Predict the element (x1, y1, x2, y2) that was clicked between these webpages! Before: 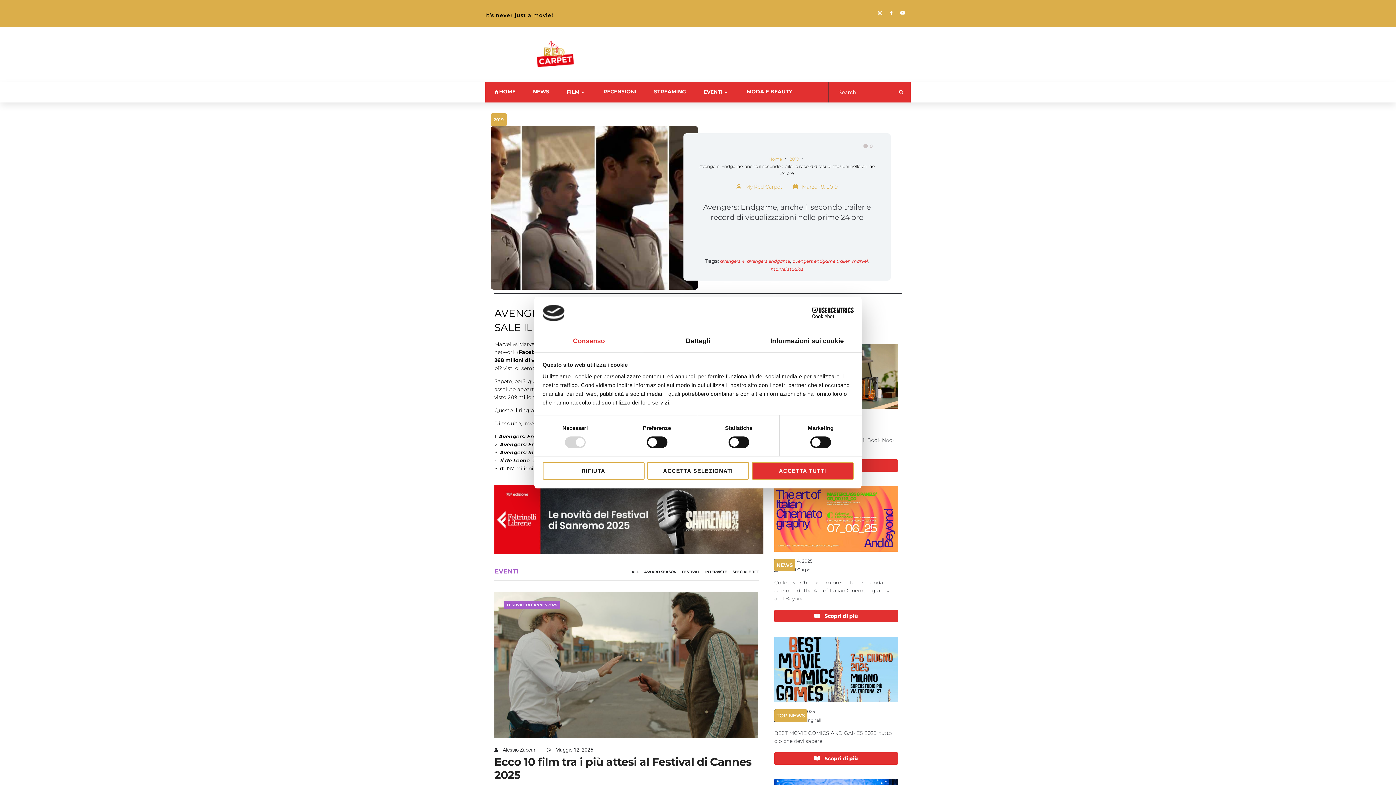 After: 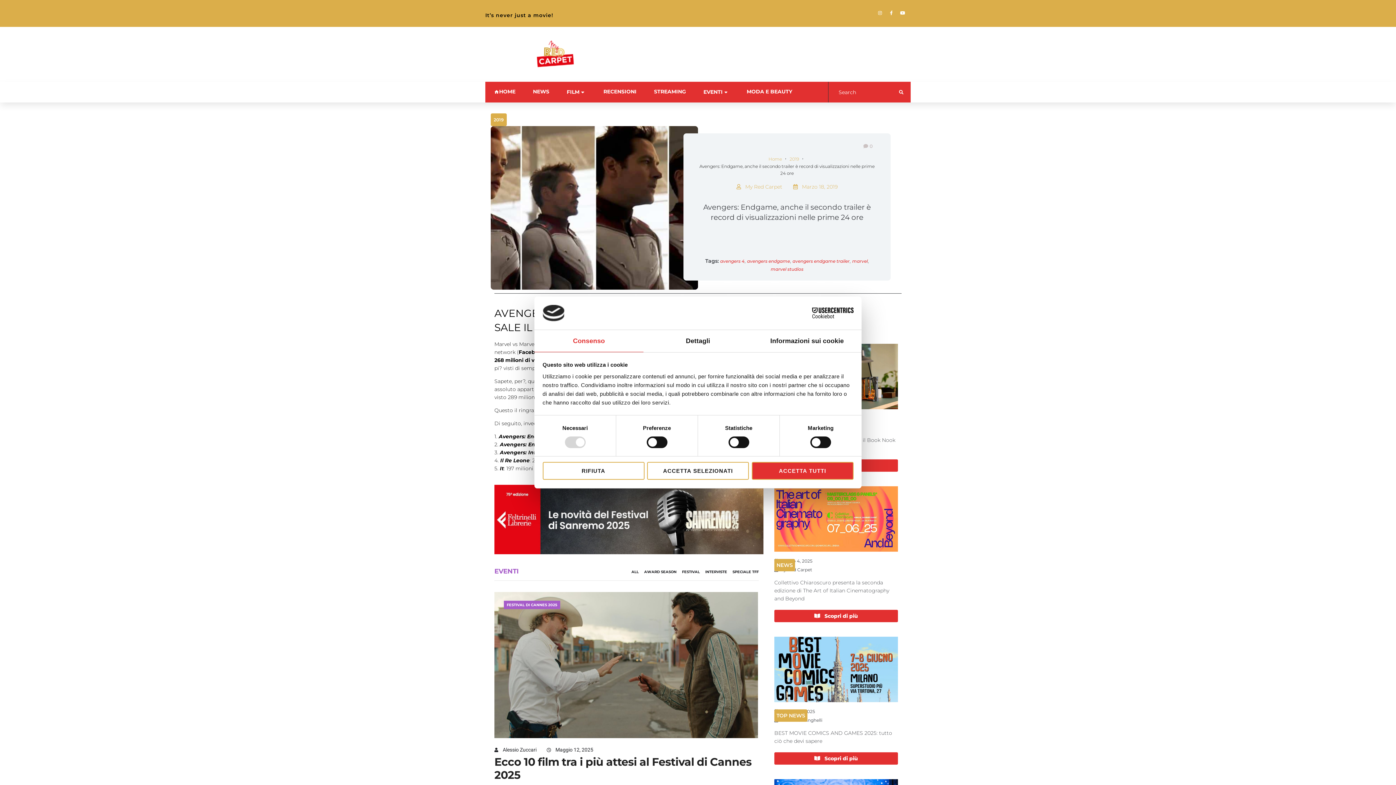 Action: label: Consenso bbox: (534, 330, 643, 352)